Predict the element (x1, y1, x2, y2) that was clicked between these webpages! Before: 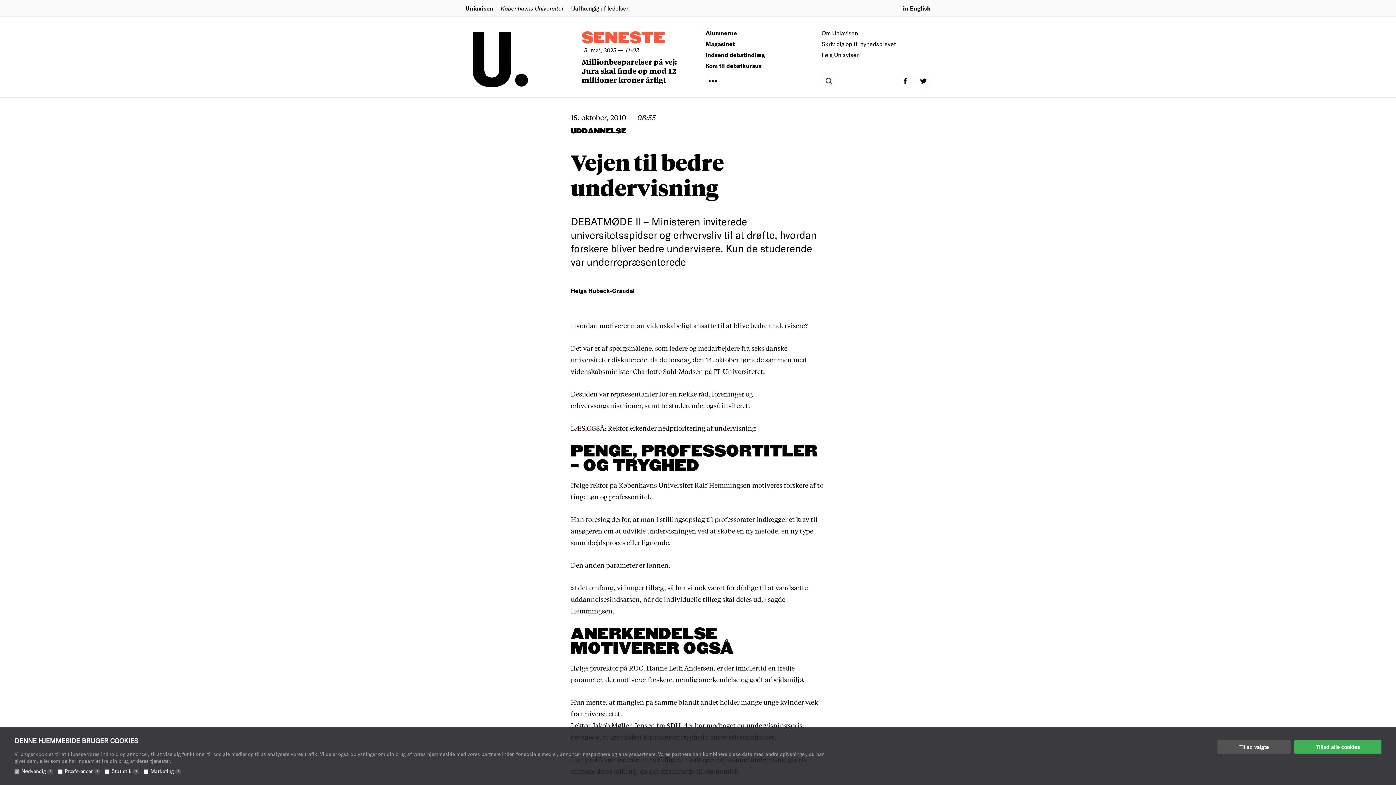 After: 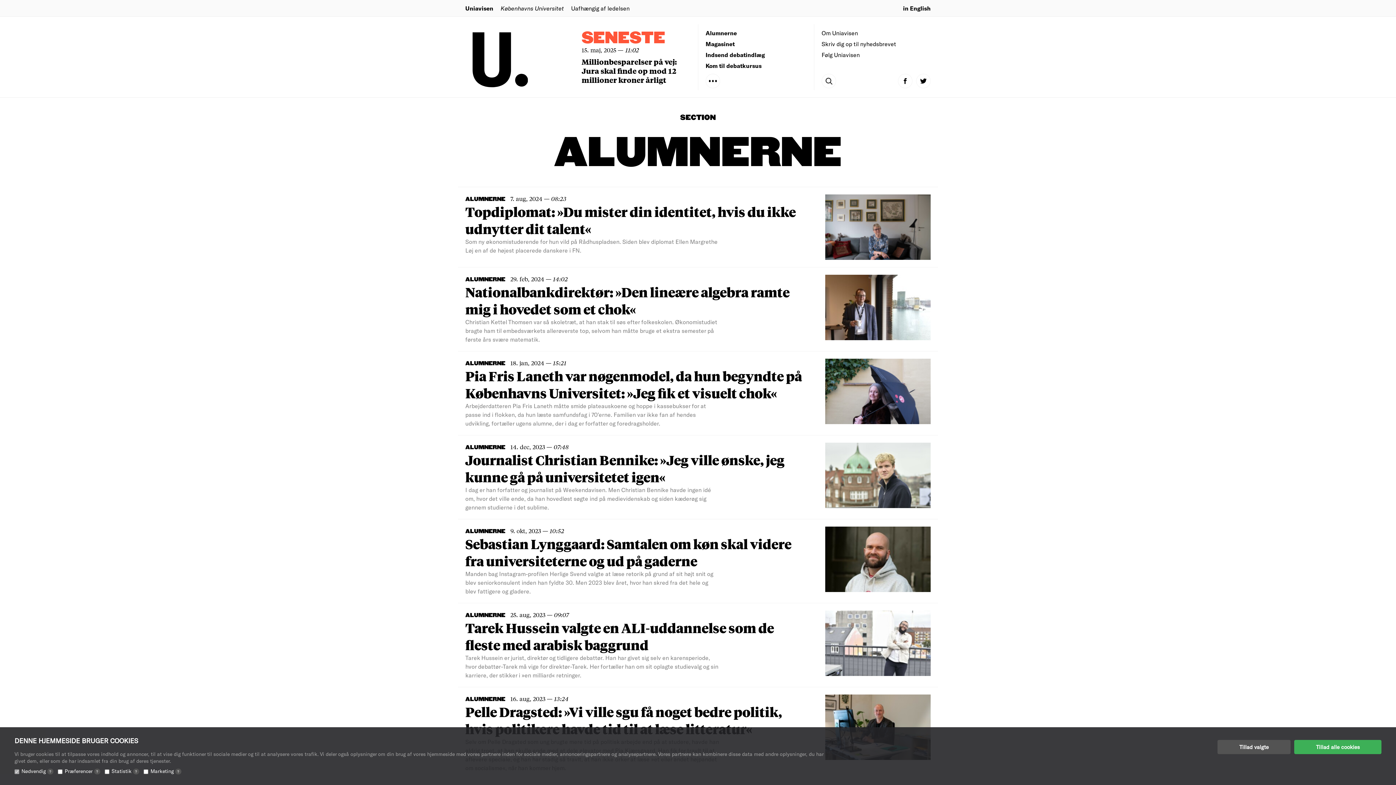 Action: bbox: (705, 29, 737, 36) label: Alumnerne